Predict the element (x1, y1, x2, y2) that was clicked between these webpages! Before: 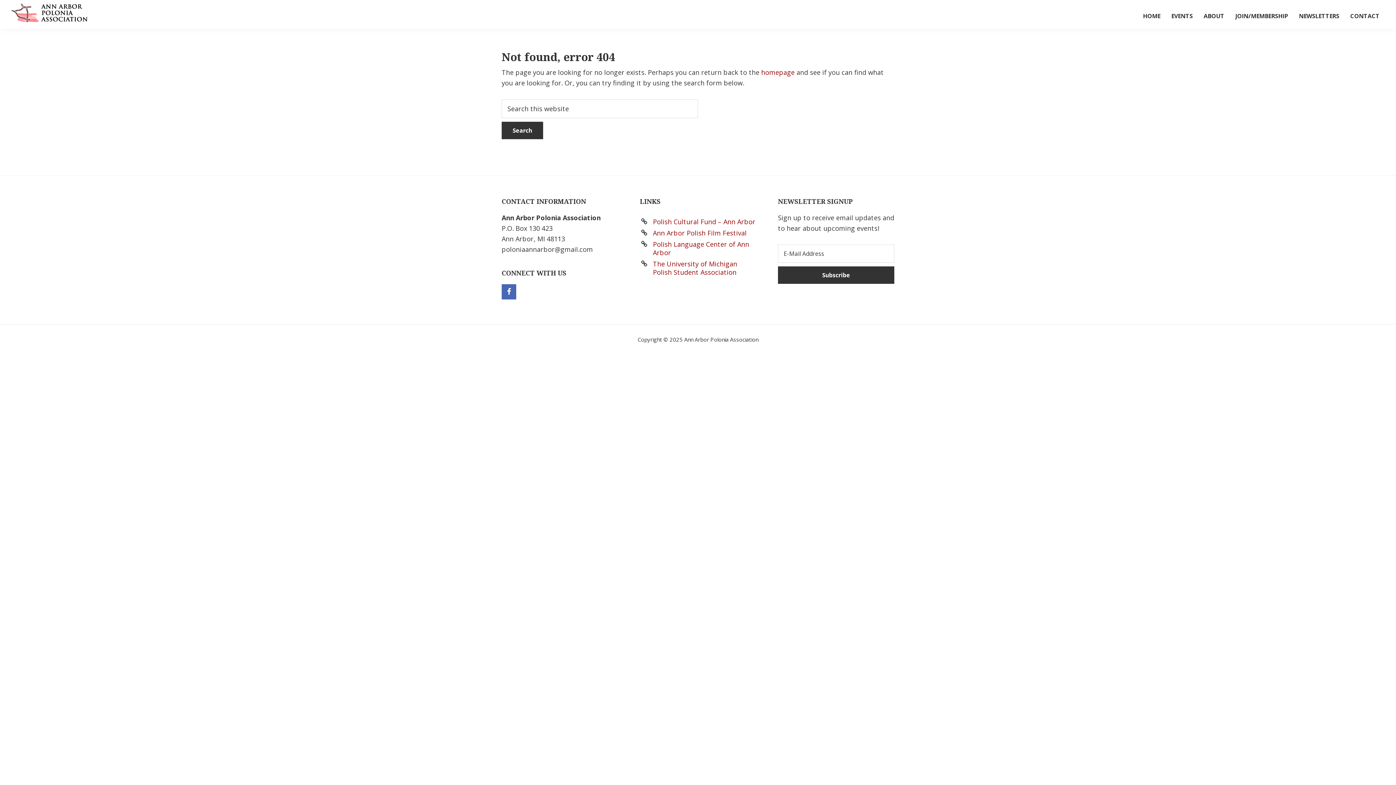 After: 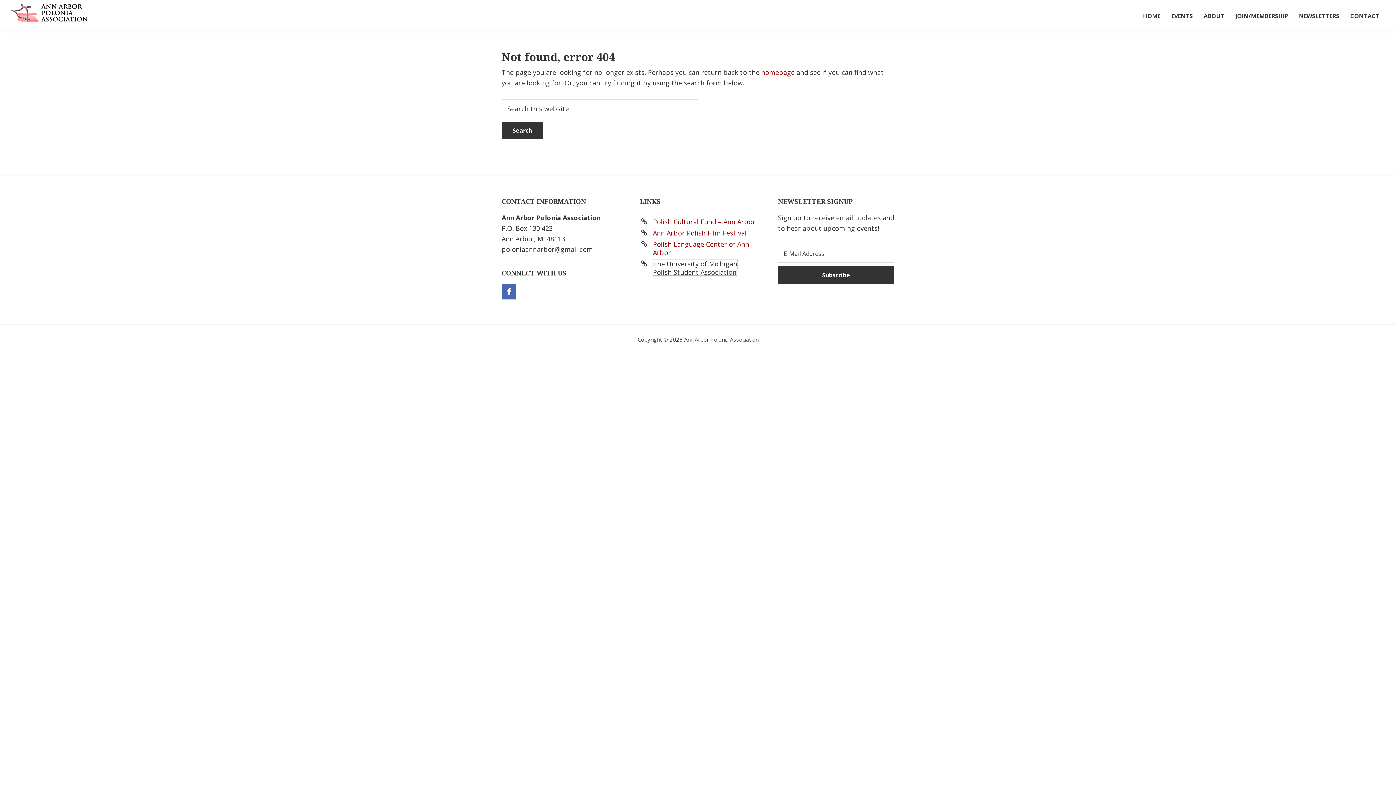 Action: label: The University of Michigan Polish Student Association bbox: (653, 259, 737, 276)